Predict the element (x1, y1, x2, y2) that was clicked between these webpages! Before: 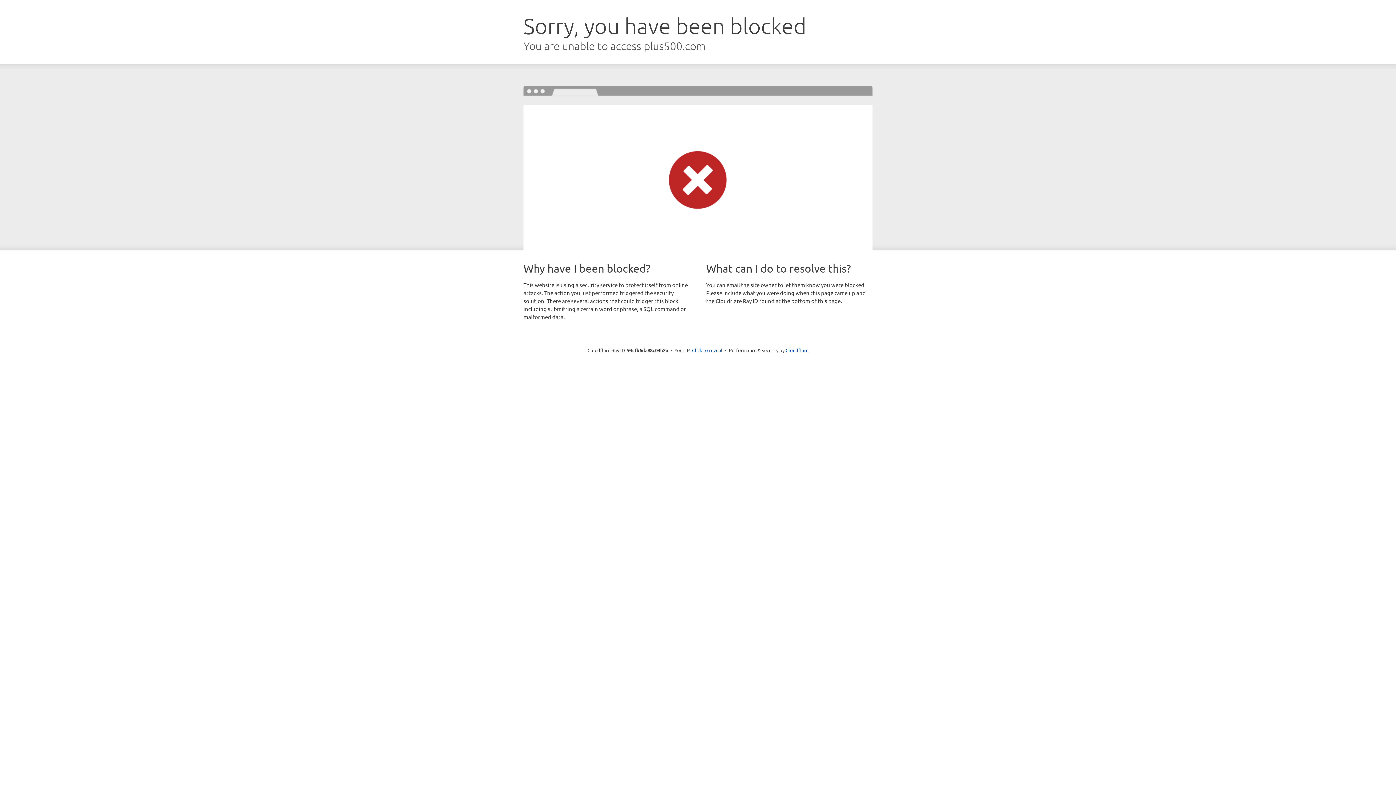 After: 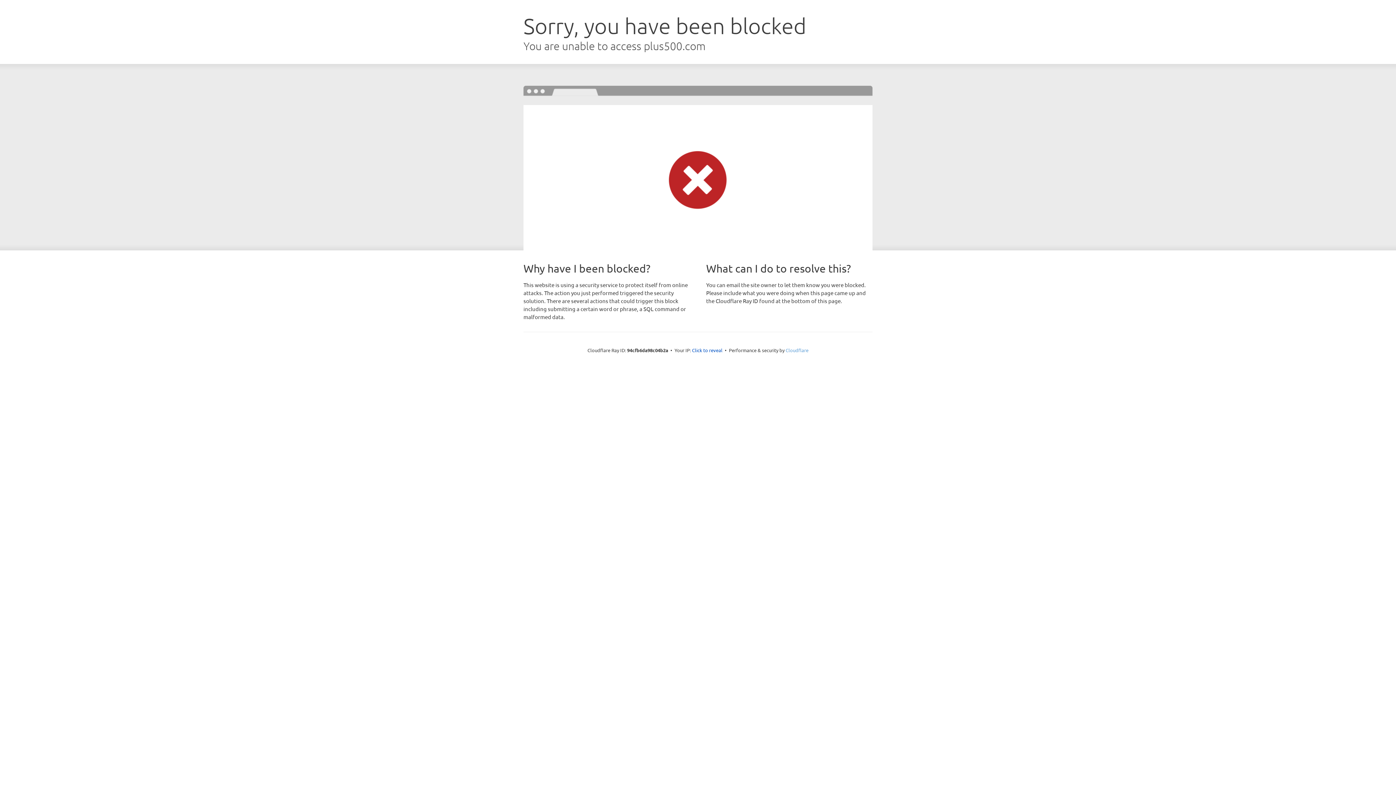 Action: bbox: (785, 347, 808, 353) label: Cloudflare